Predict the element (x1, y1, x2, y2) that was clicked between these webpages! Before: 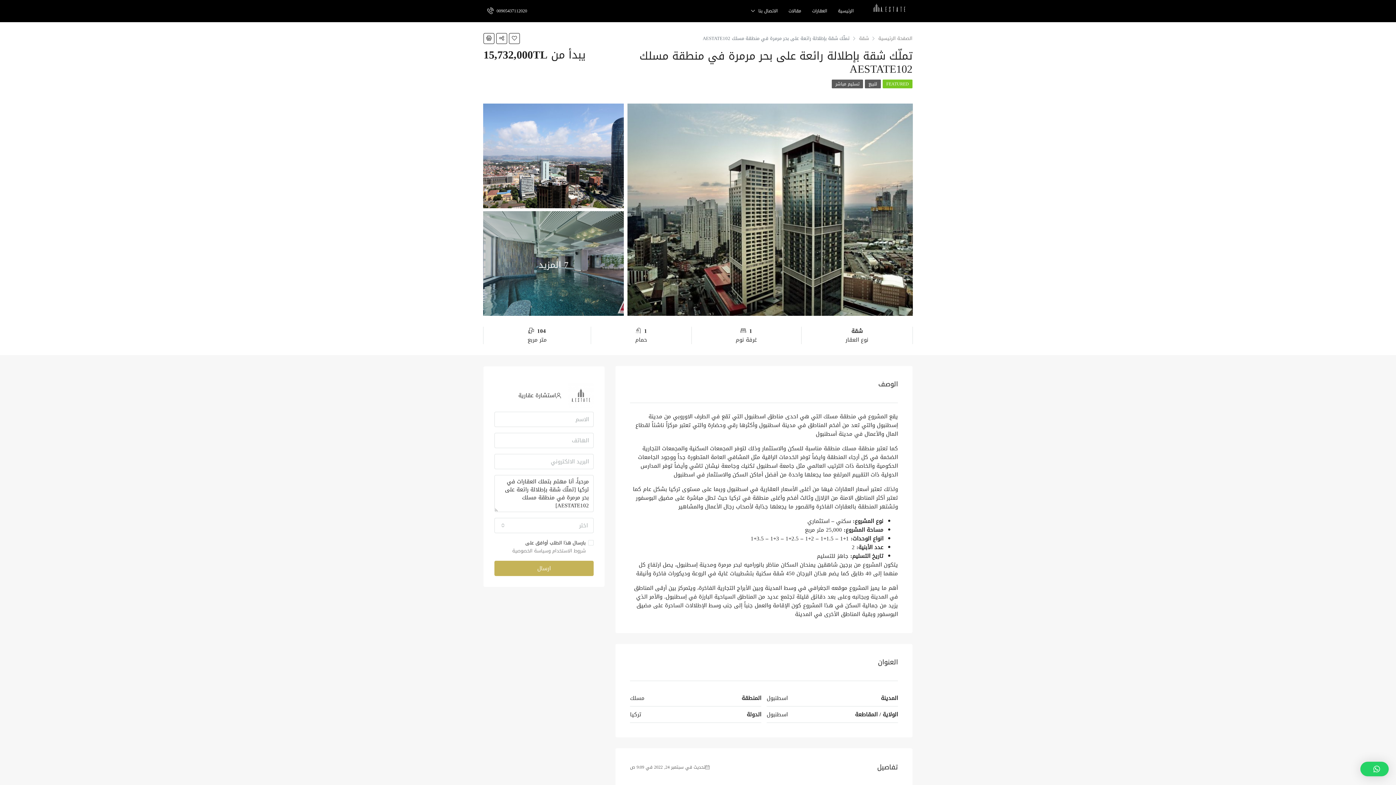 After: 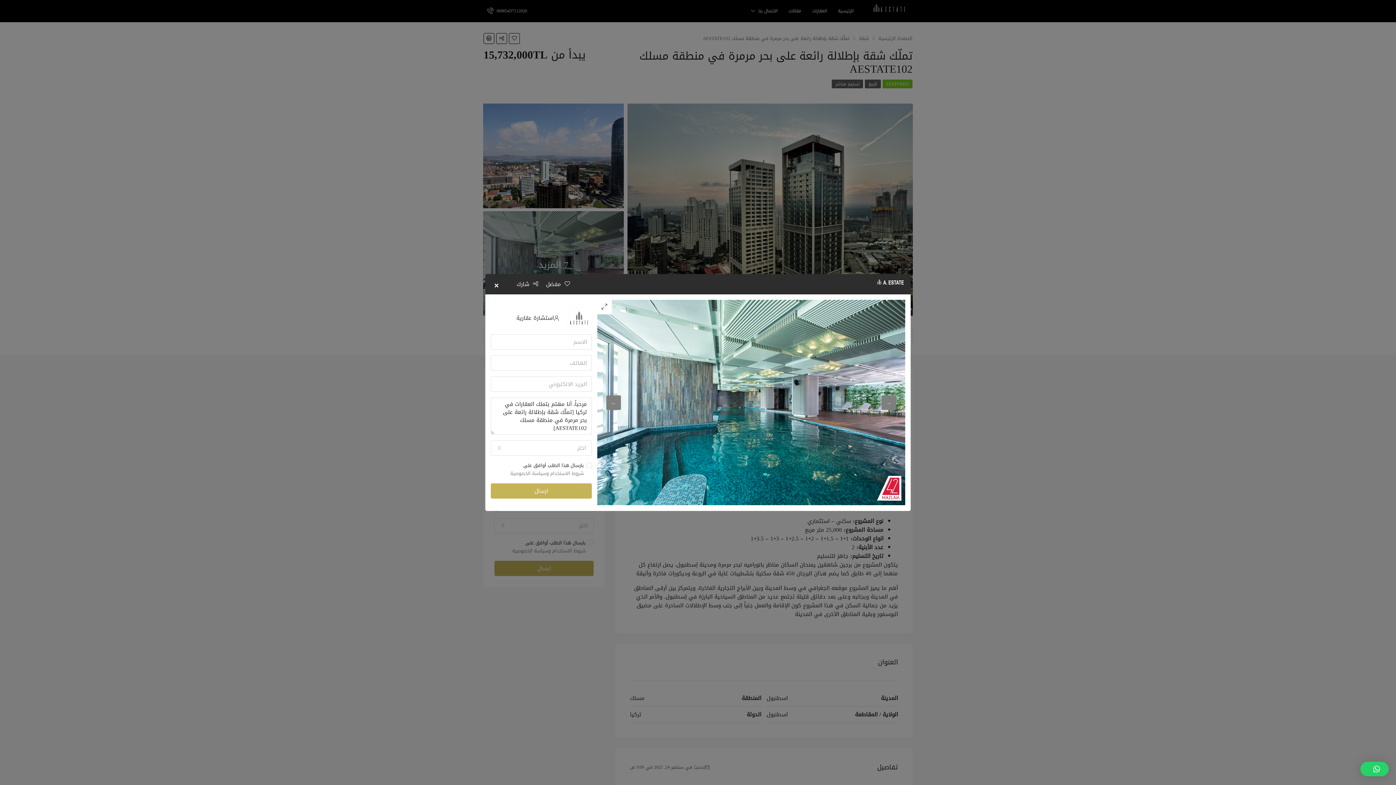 Action: label: 7 المزيد bbox: (483, 211, 624, 316)